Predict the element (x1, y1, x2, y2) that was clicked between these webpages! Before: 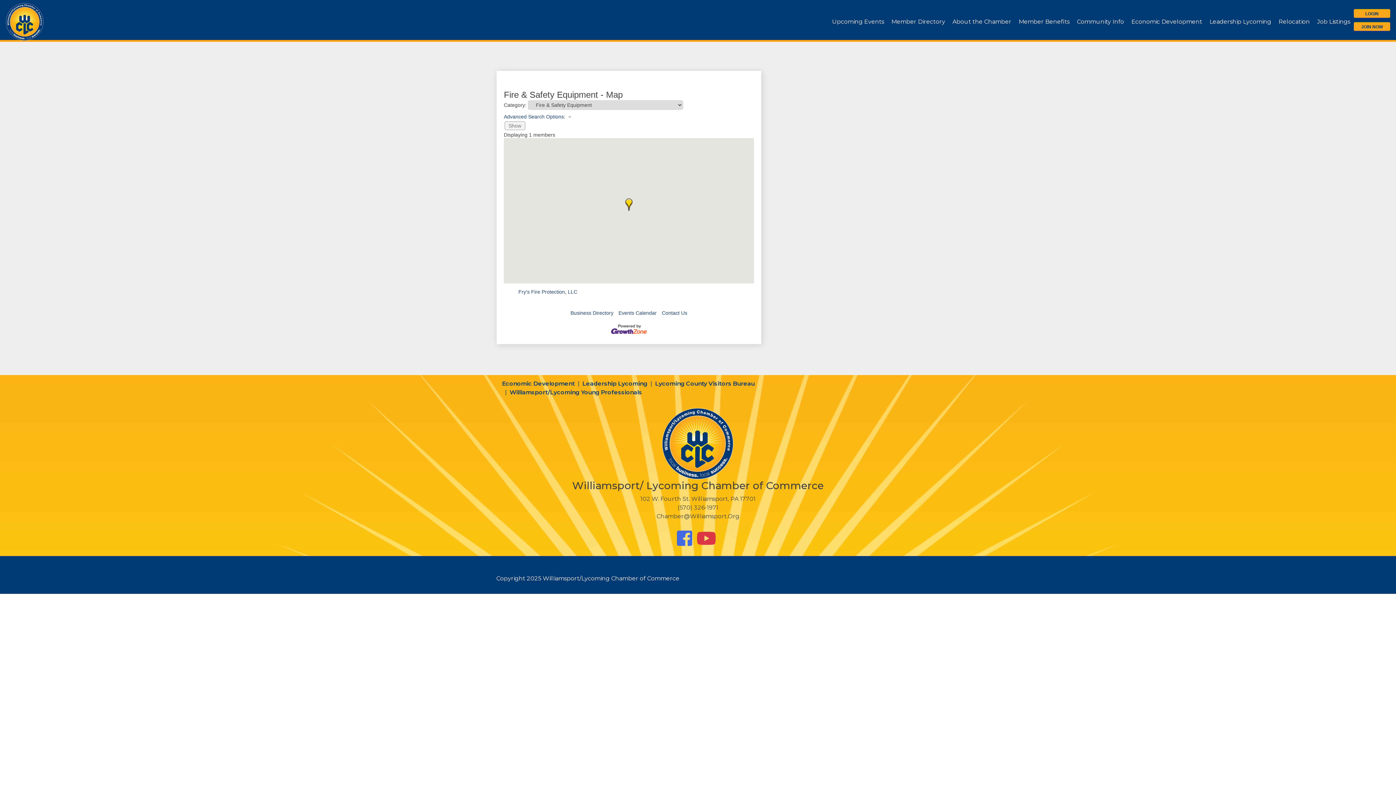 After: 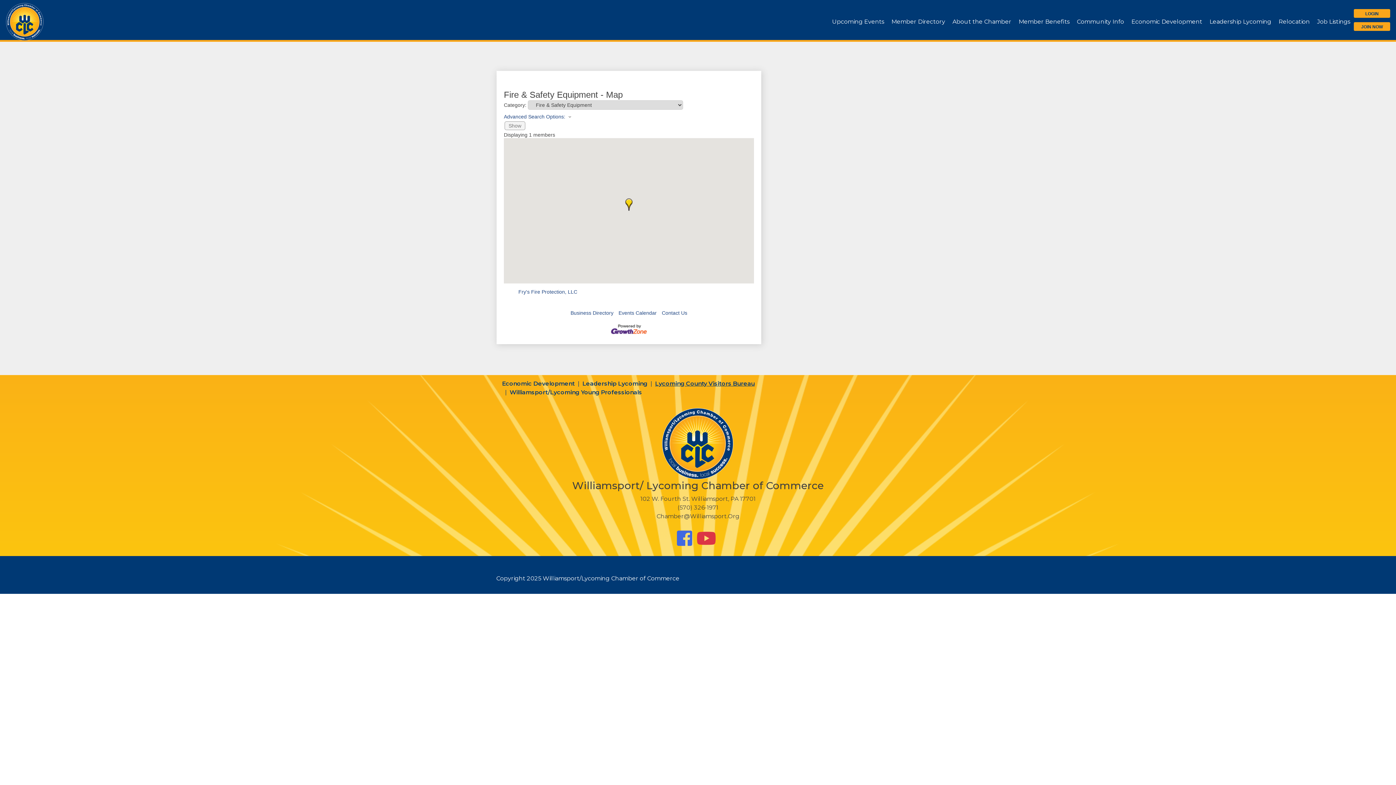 Action: label: Lycoming County Visitors Bureau bbox: (655, 380, 754, 387)